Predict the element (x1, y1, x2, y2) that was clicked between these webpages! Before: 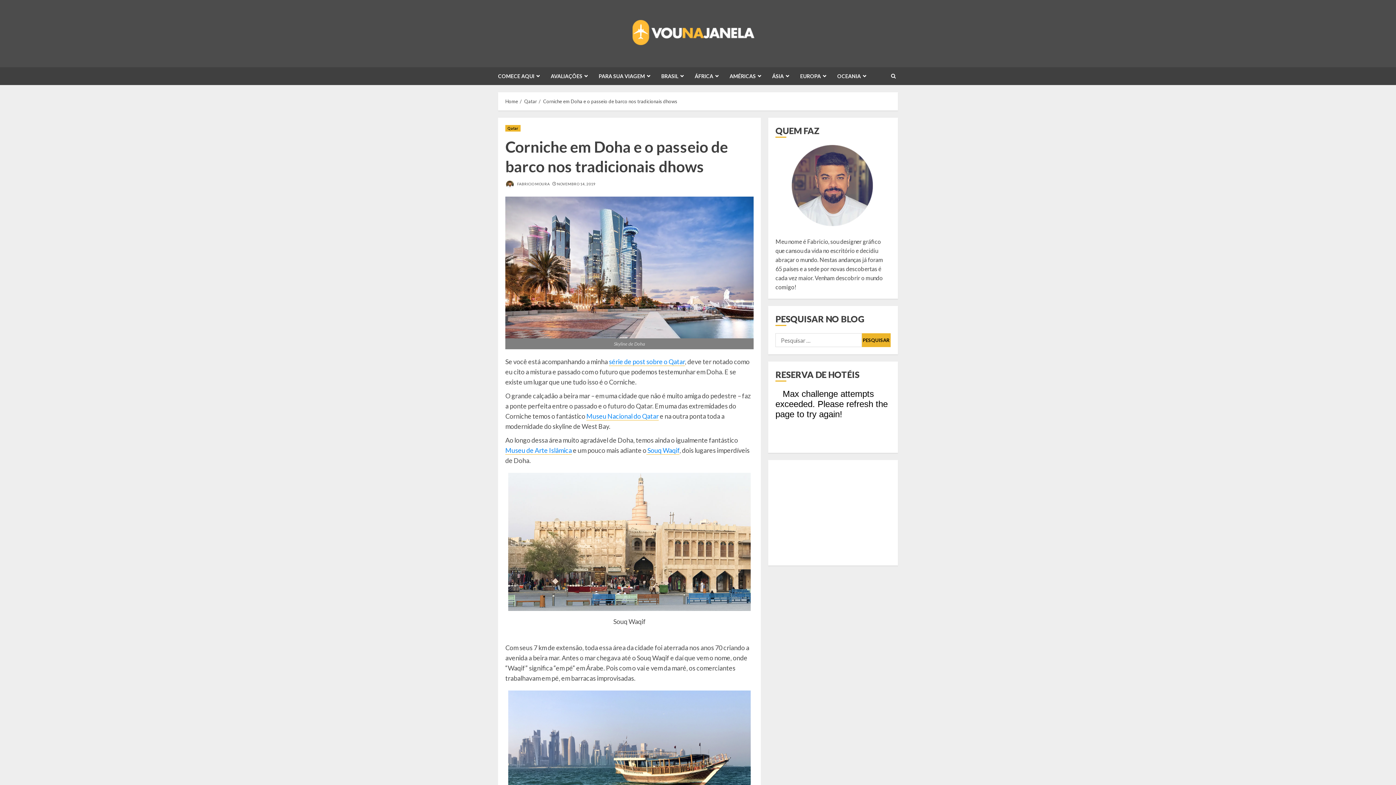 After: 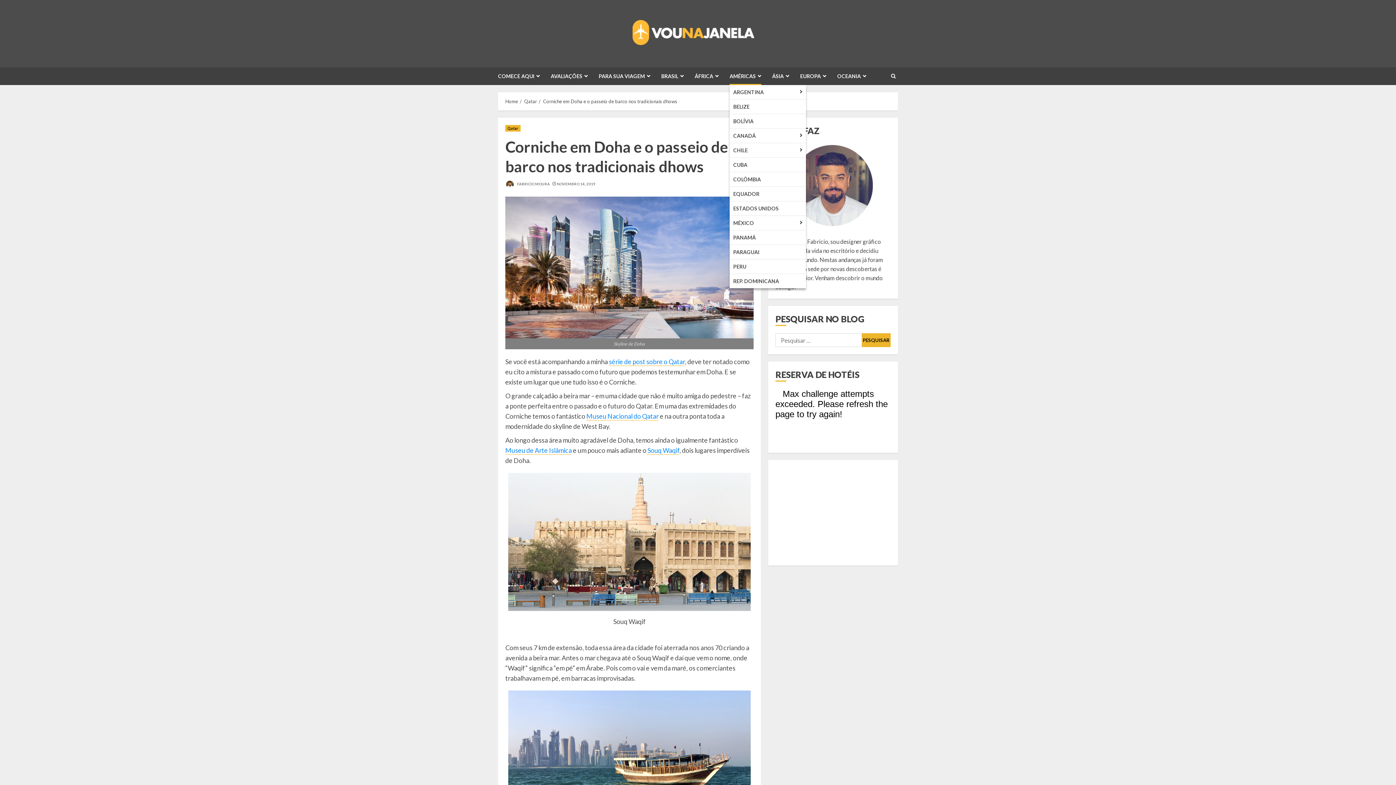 Action: label: AMÉRICAS bbox: (729, 67, 772, 85)